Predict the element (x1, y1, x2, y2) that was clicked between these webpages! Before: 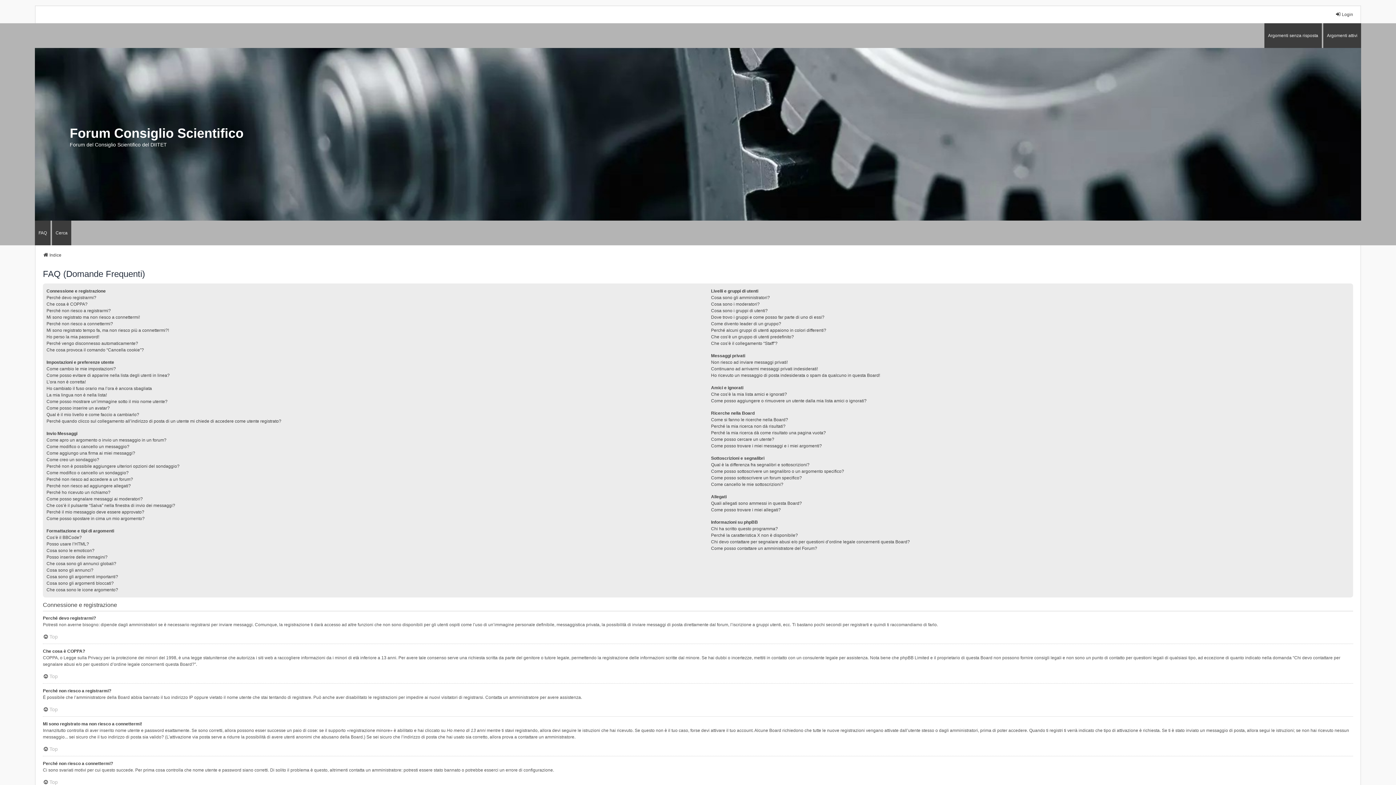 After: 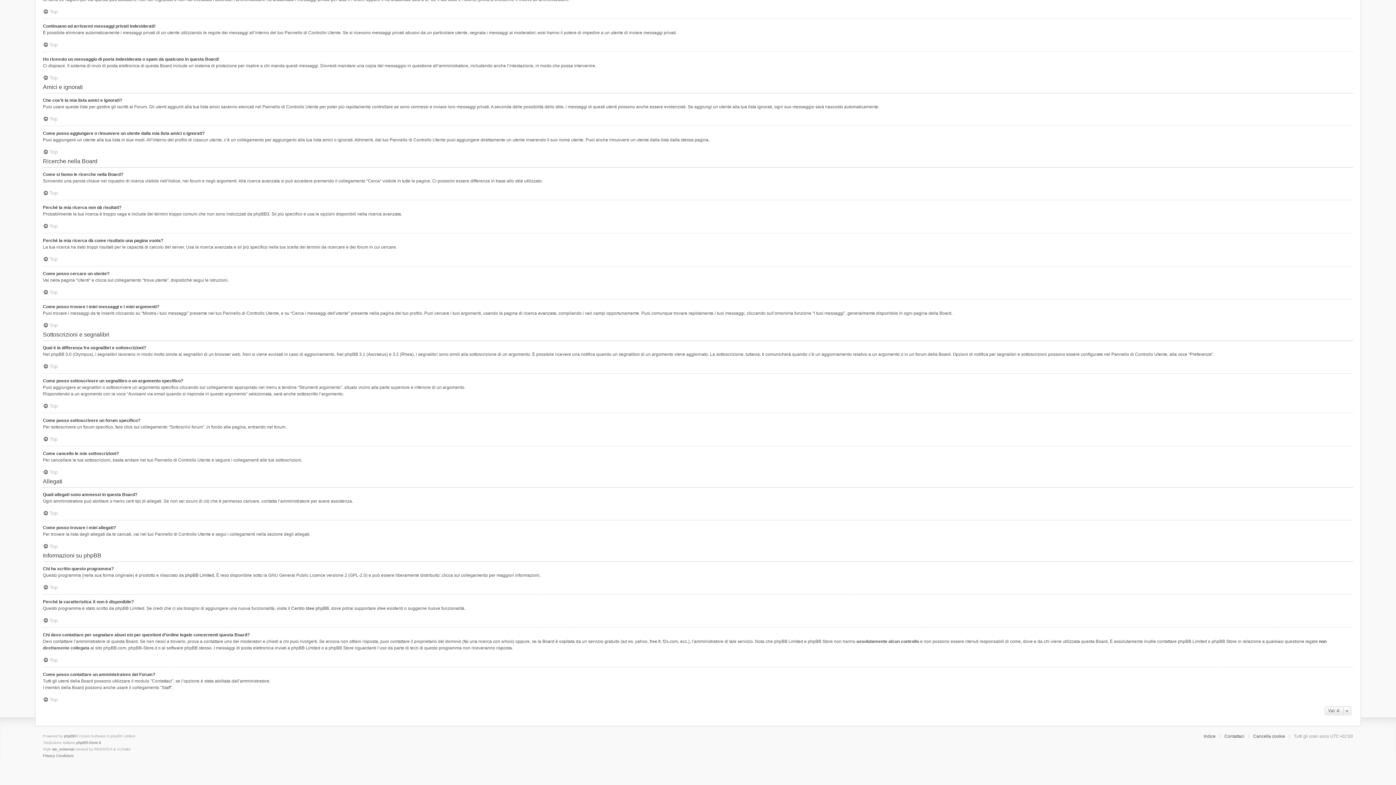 Action: bbox: (711, 474, 802, 481) label: Come posso sottoscrivere un forum specifico?